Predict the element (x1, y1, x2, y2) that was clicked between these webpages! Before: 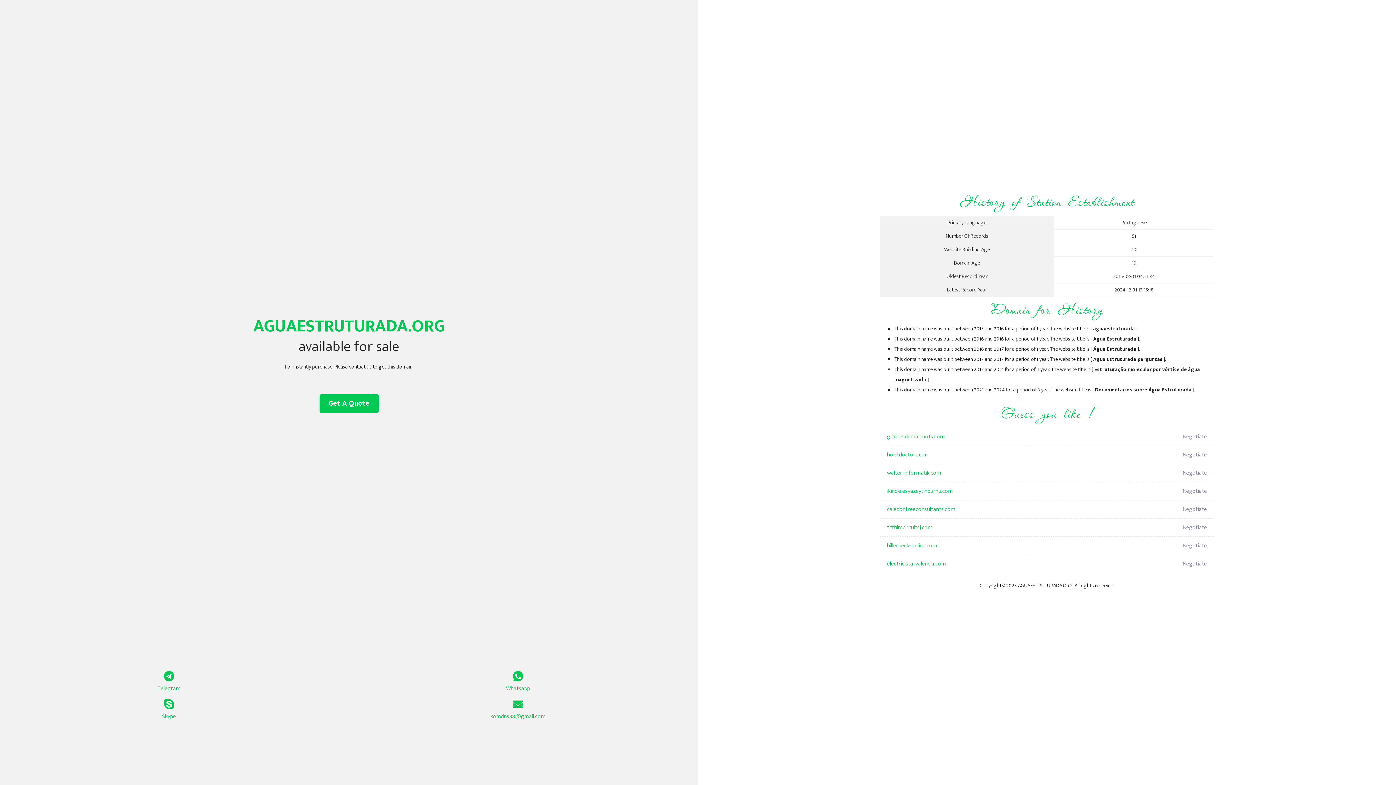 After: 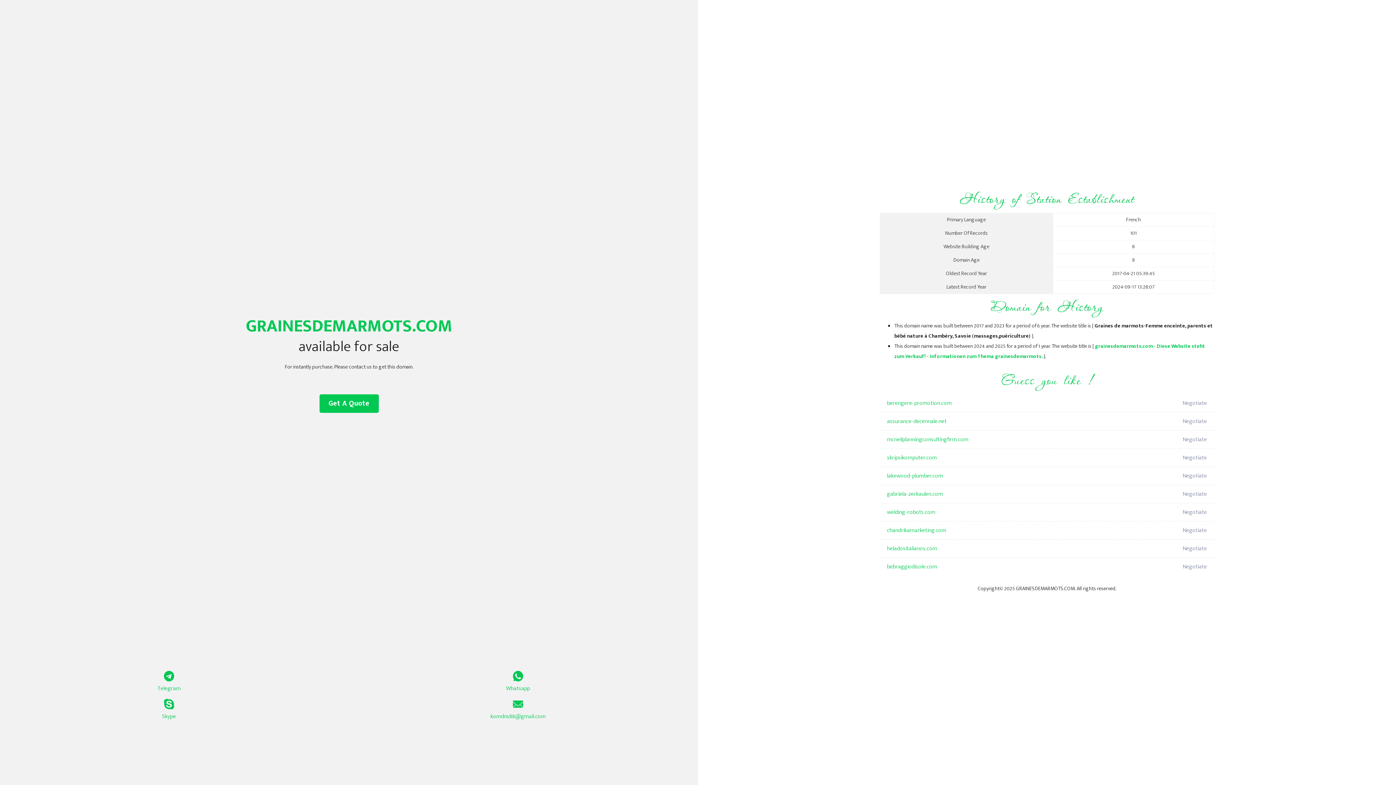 Action: bbox: (887, 428, 1098, 446) label: grainesdemarmots.com